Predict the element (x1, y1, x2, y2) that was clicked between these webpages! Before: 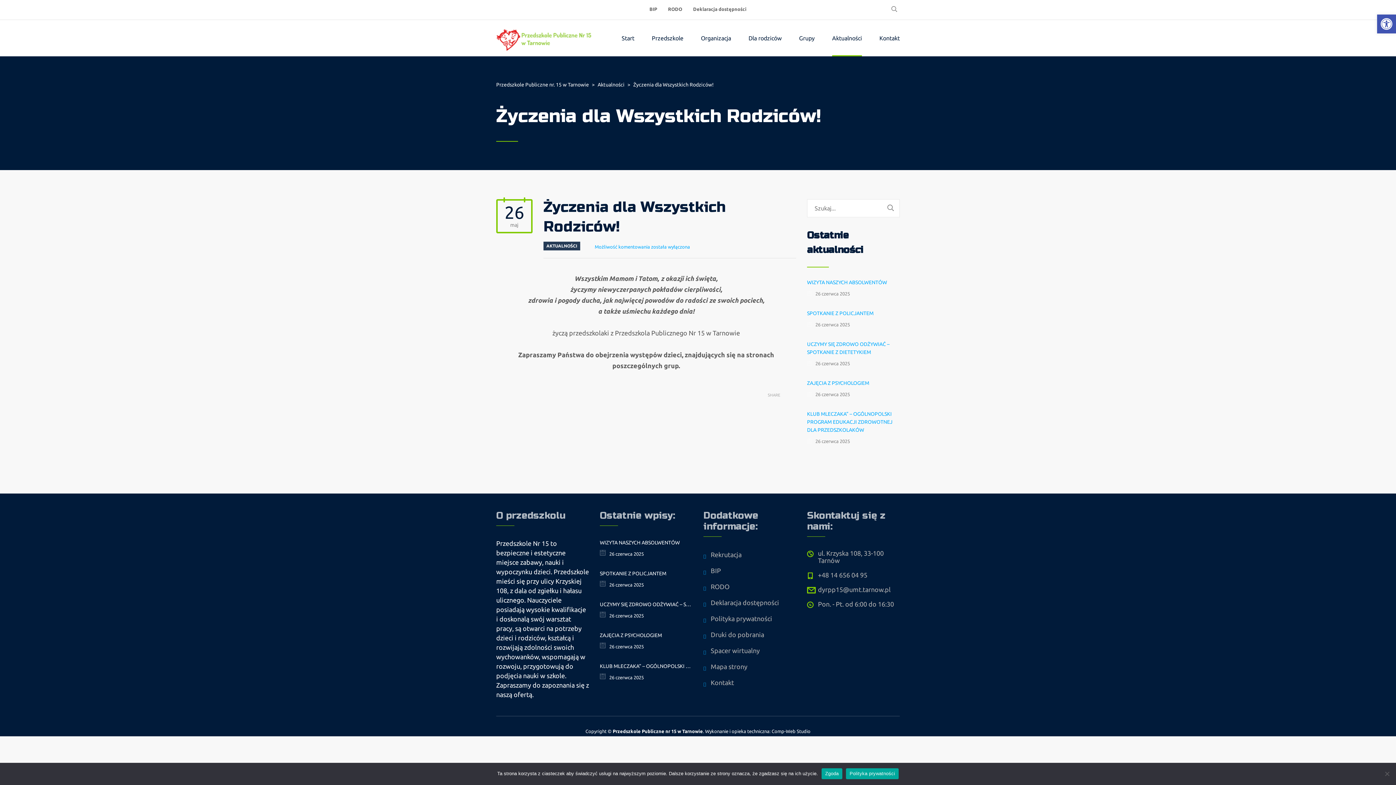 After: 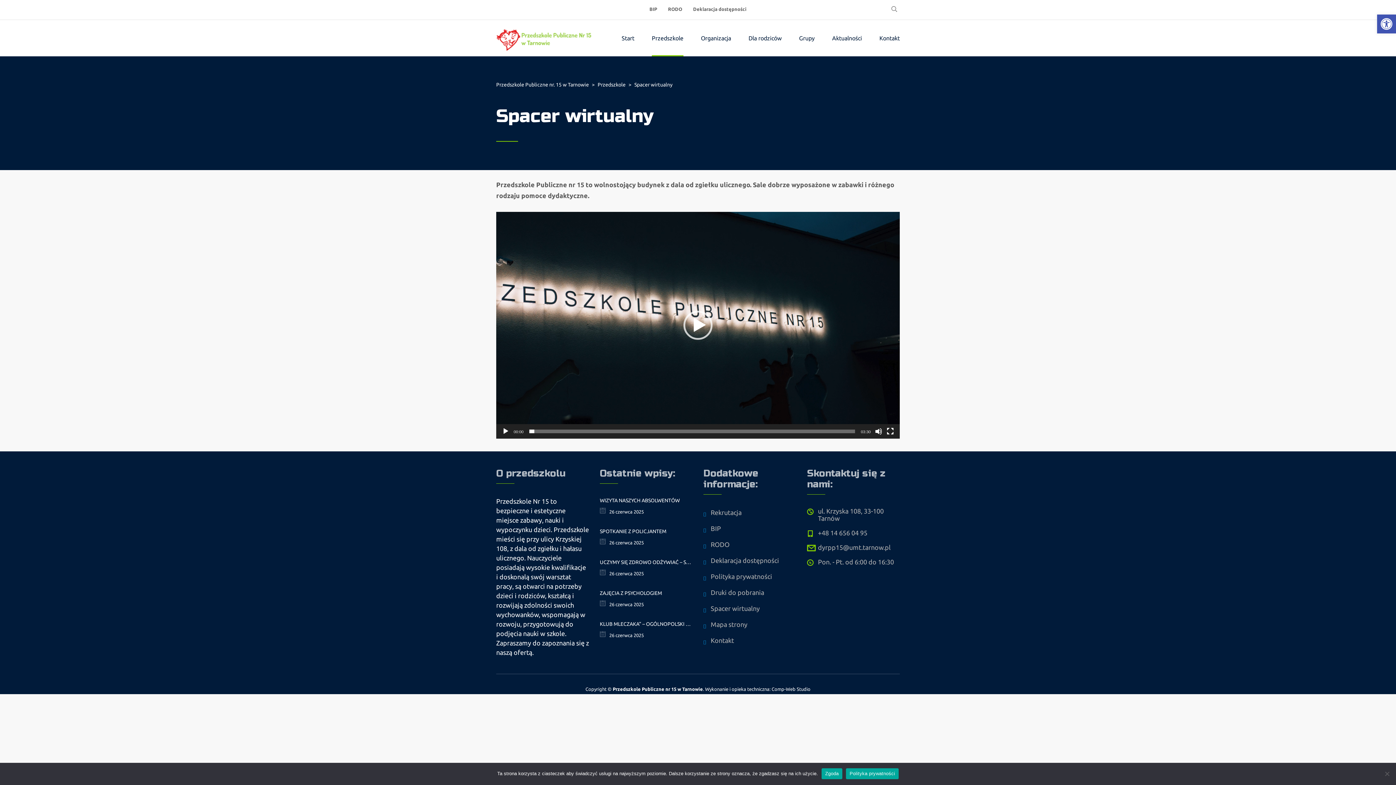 Action: bbox: (703, 645, 796, 656) label: Spacer wirtualny